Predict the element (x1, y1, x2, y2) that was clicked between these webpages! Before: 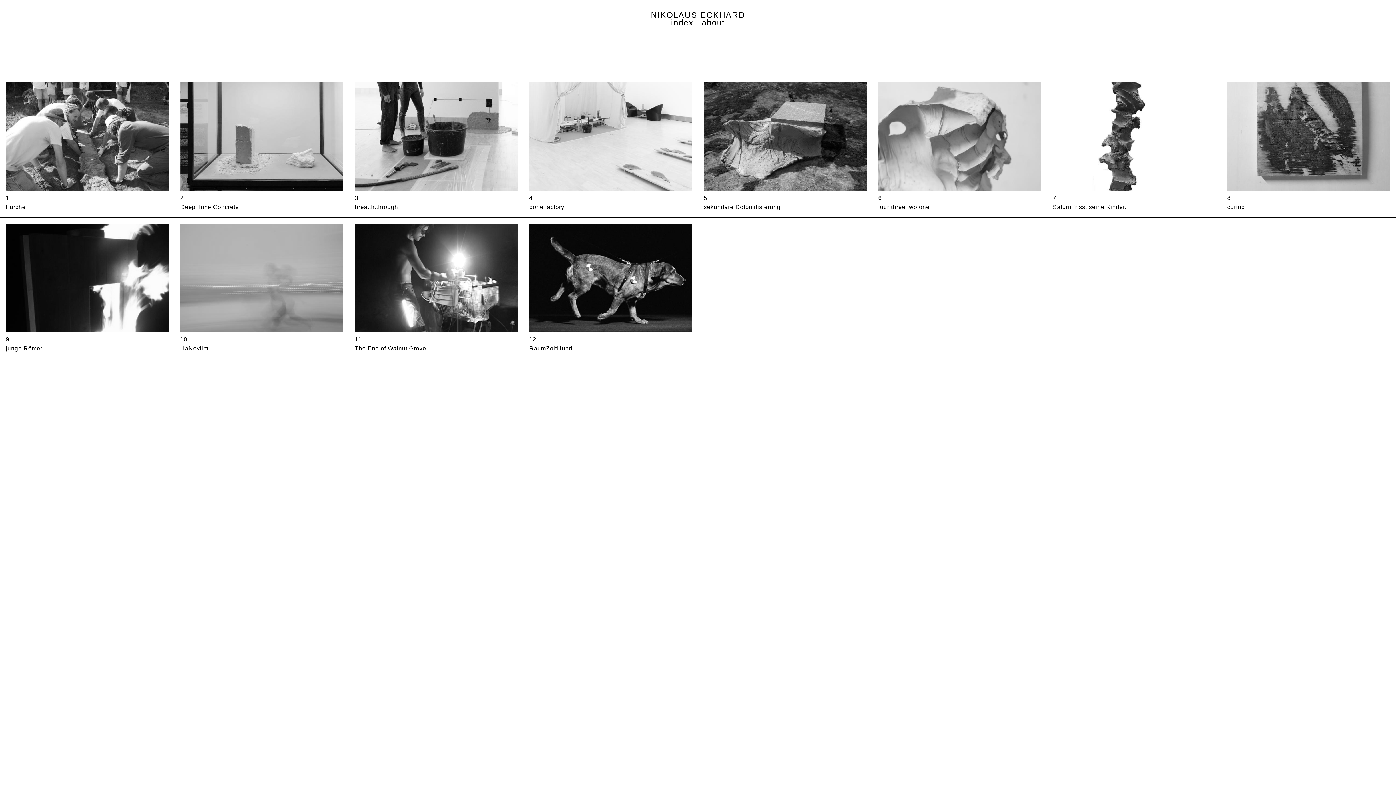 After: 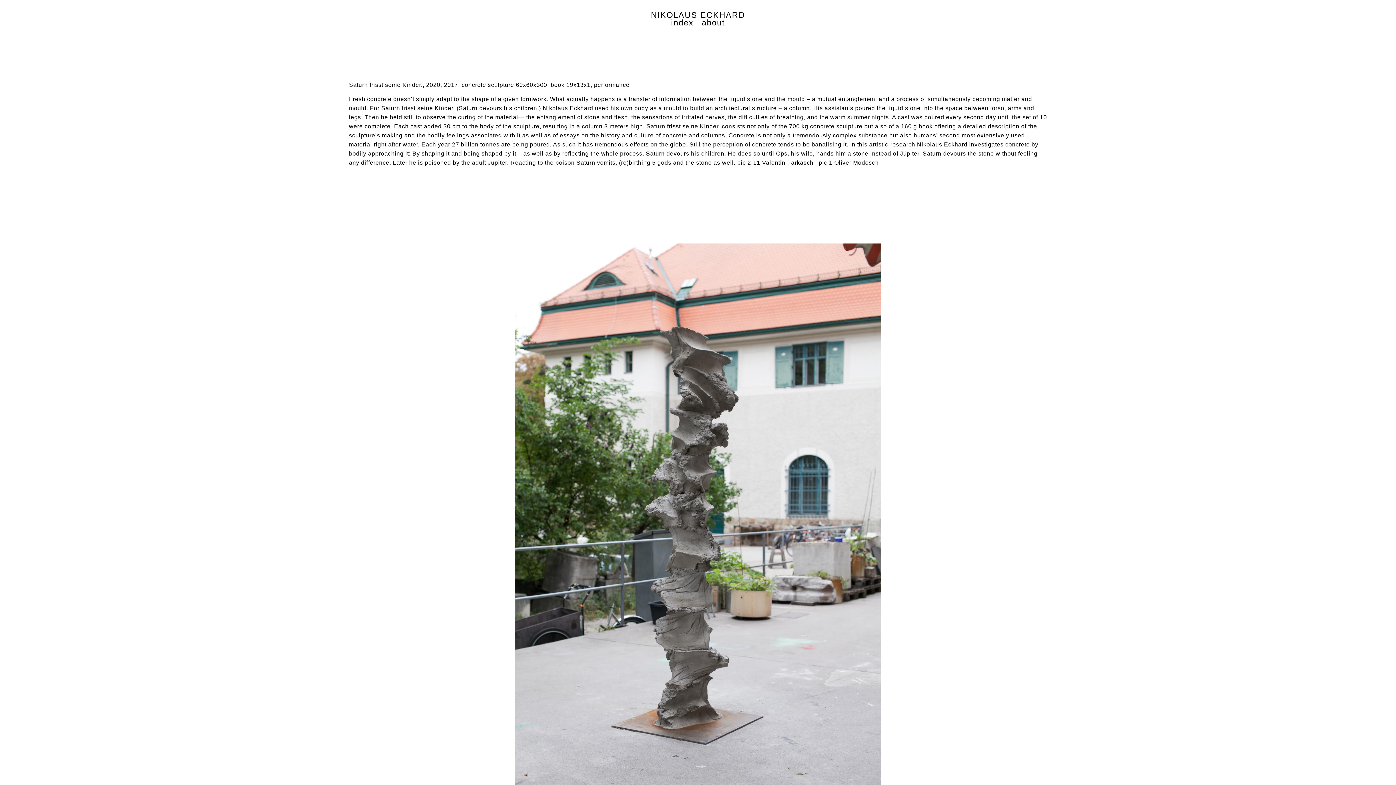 Action: label: 7
Saturn frisst seine Kinder. bbox: (1053, 185, 1216, 210)